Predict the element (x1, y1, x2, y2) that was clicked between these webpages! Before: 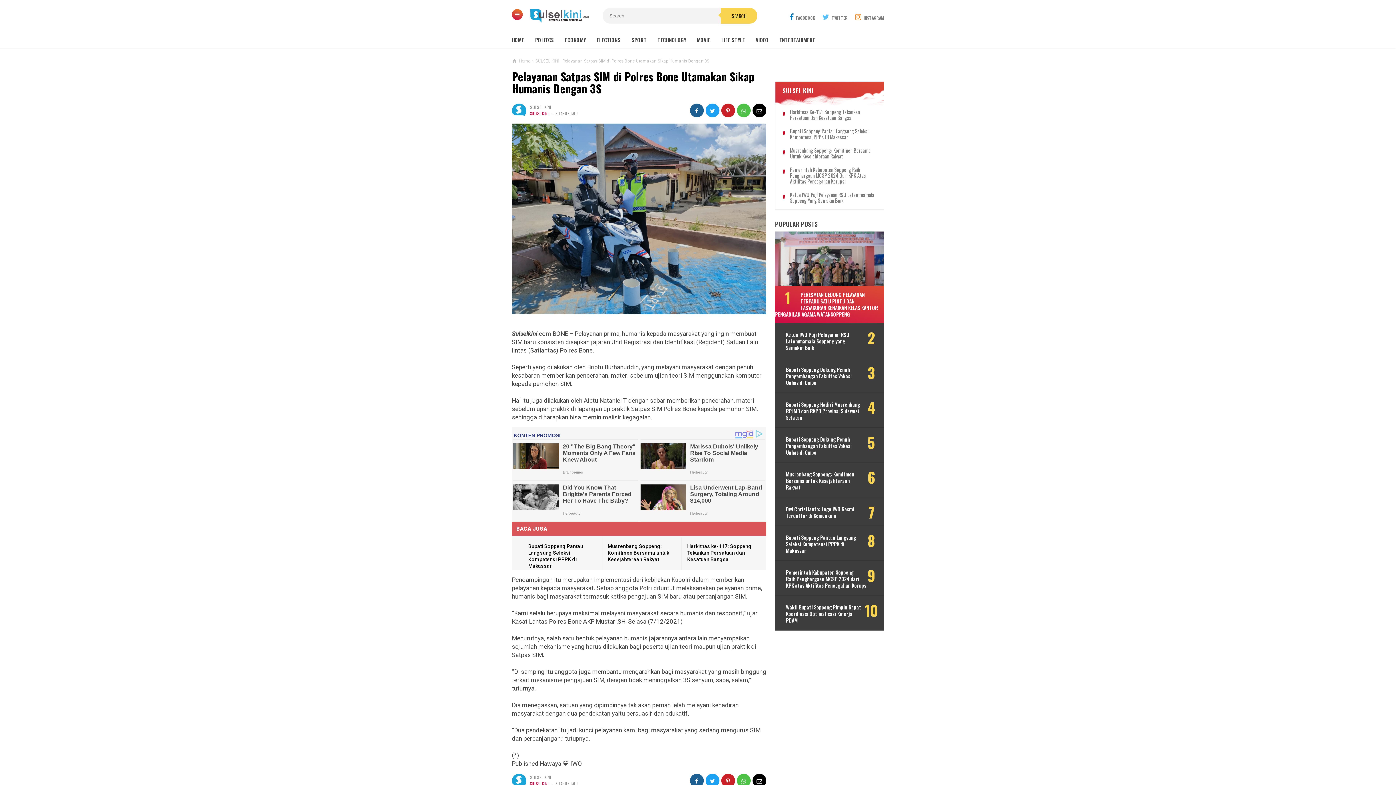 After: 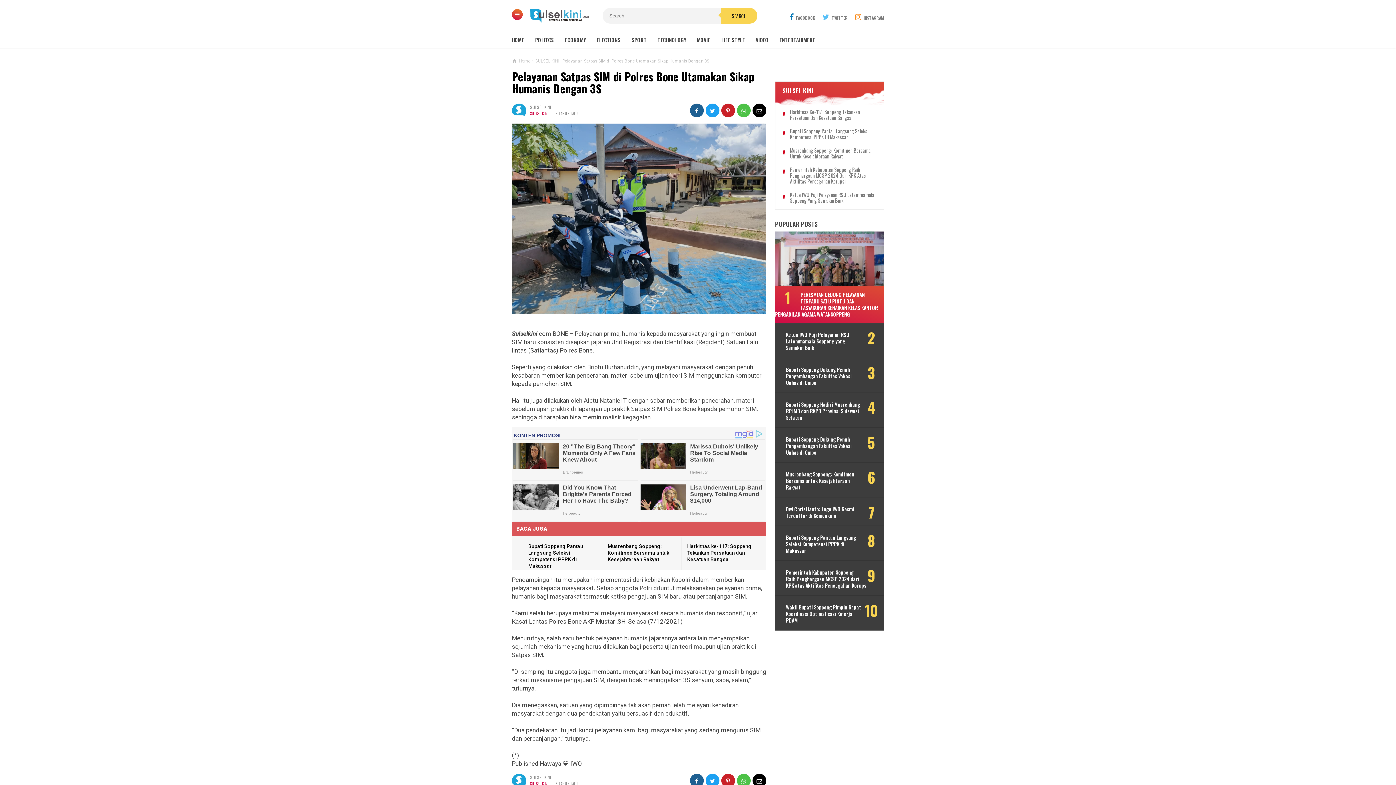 Action: label: LIFE STYLE bbox: (721, 32, 756, 47)